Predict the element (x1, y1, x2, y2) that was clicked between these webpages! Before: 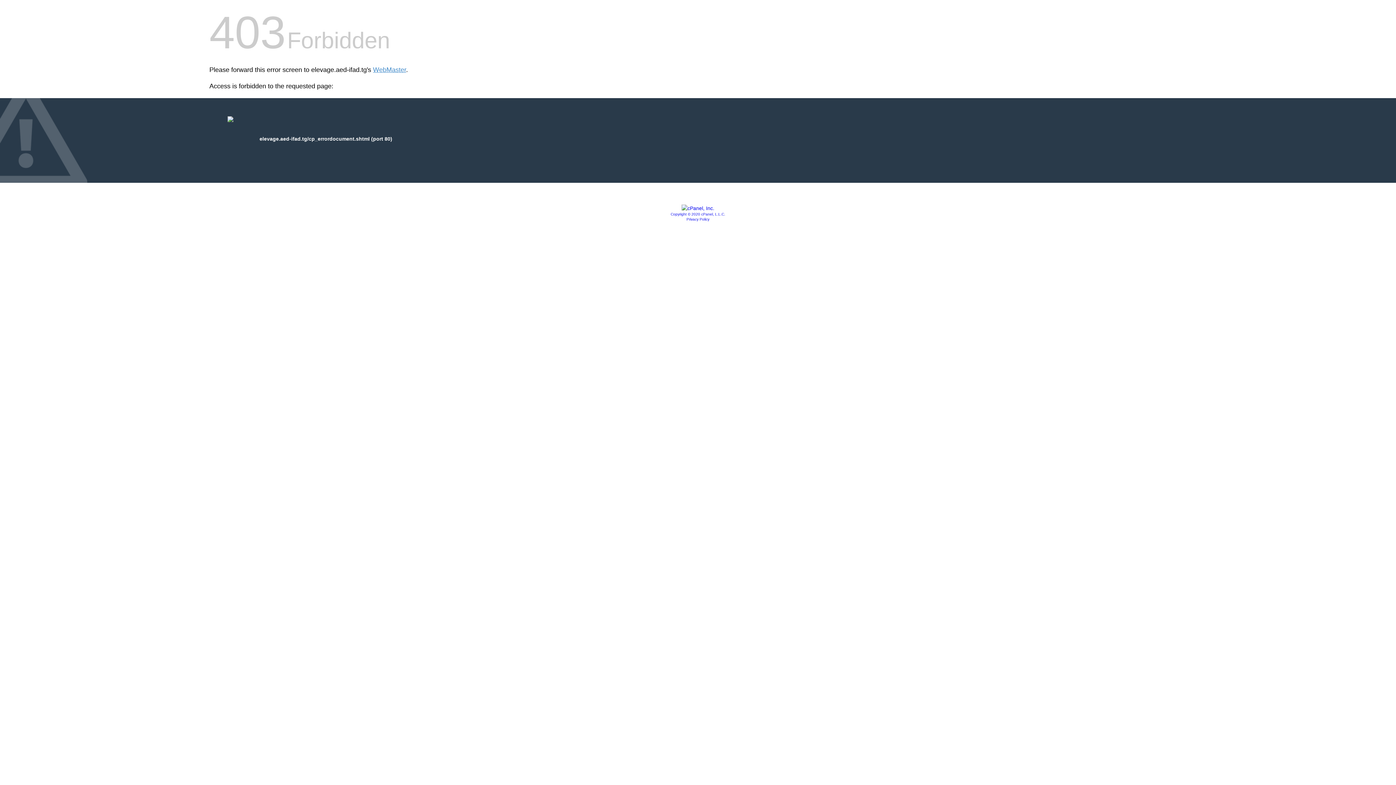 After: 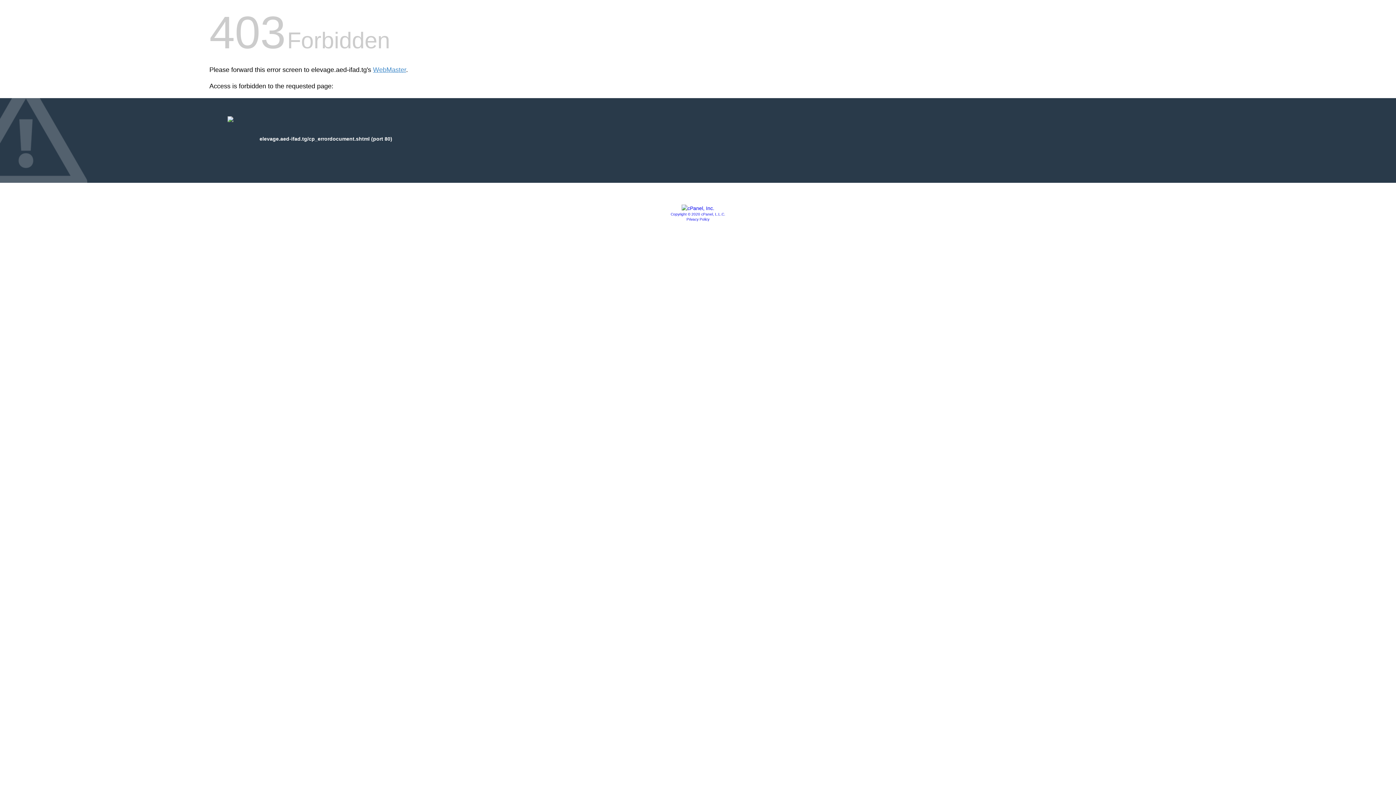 Action: label: Privacy Policy bbox: (686, 217, 709, 221)